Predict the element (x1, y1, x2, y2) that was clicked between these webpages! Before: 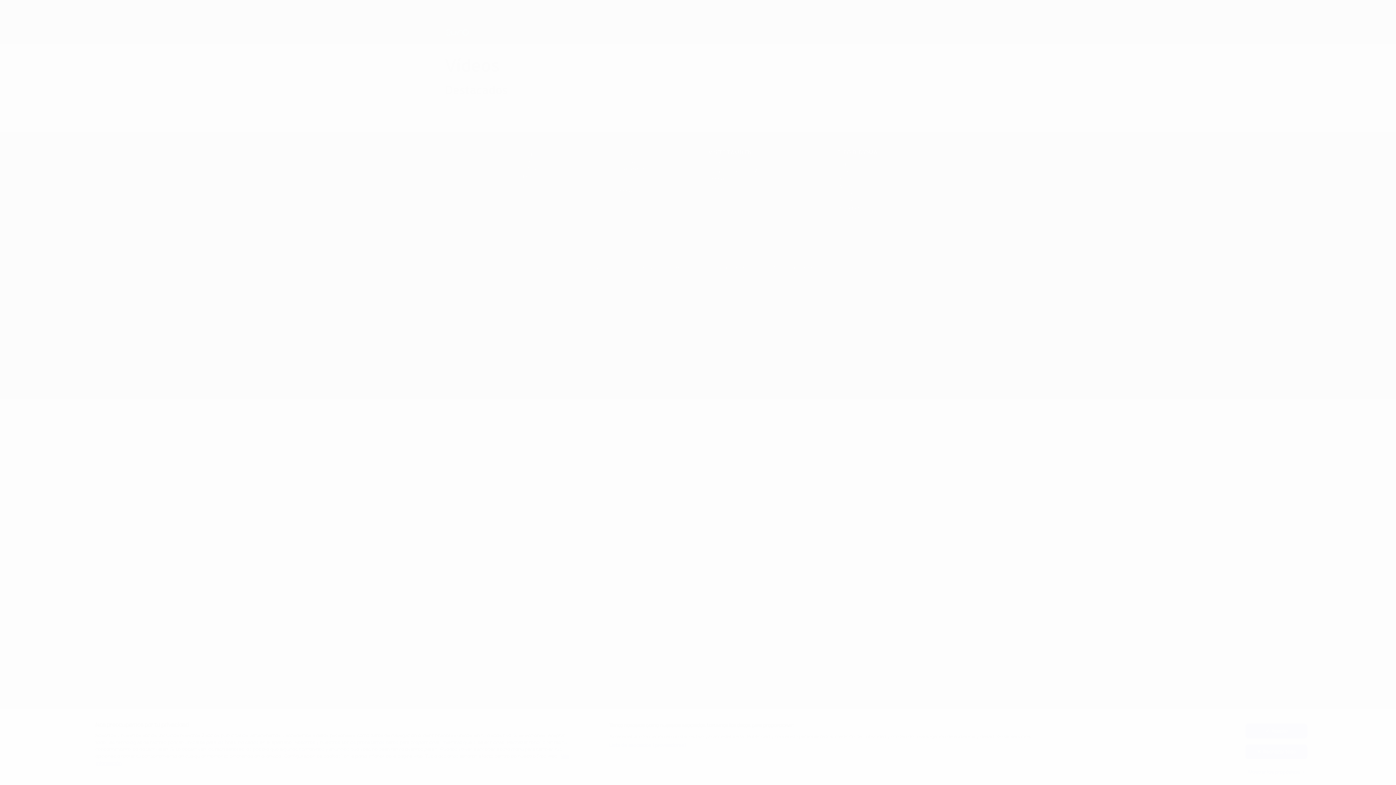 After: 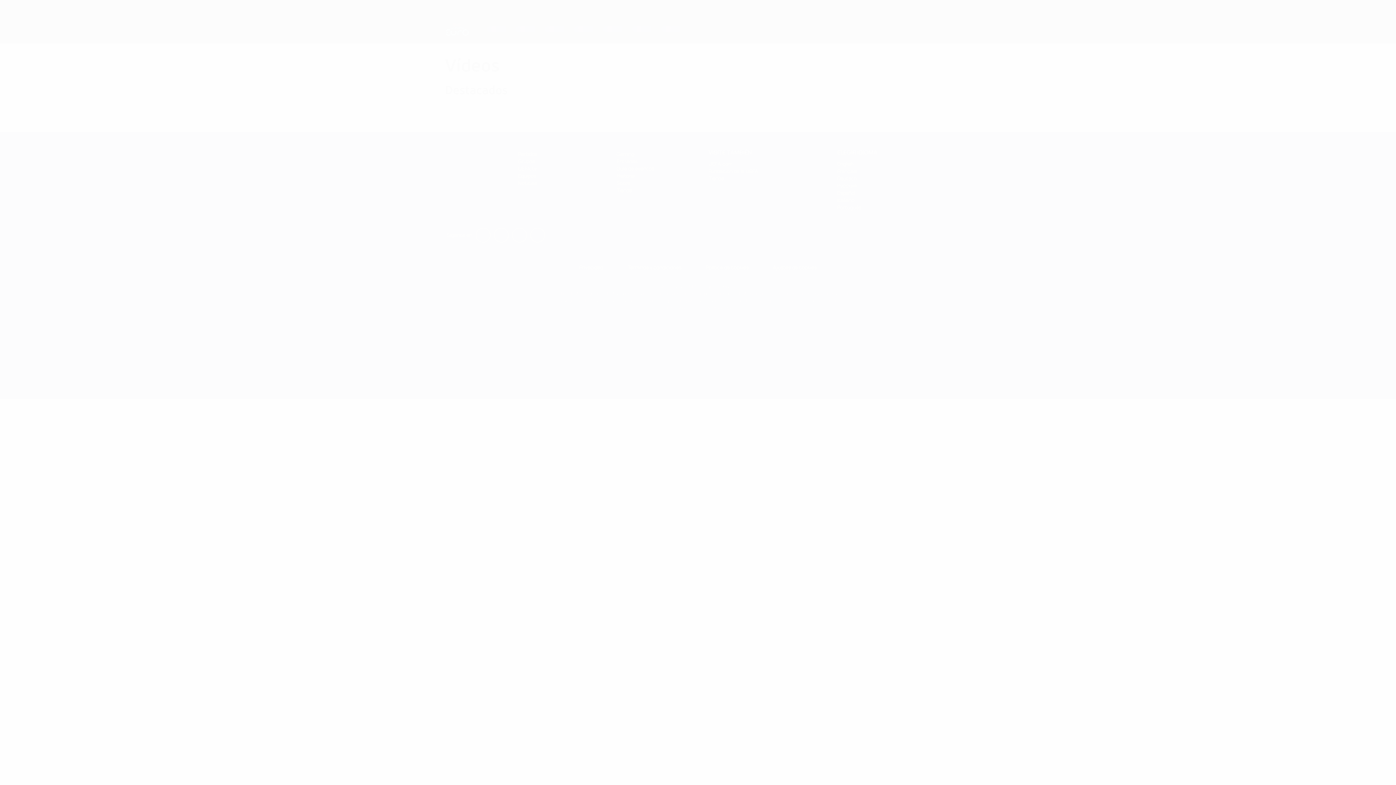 Action: bbox: (1245, 724, 1307, 738) label: Acepto